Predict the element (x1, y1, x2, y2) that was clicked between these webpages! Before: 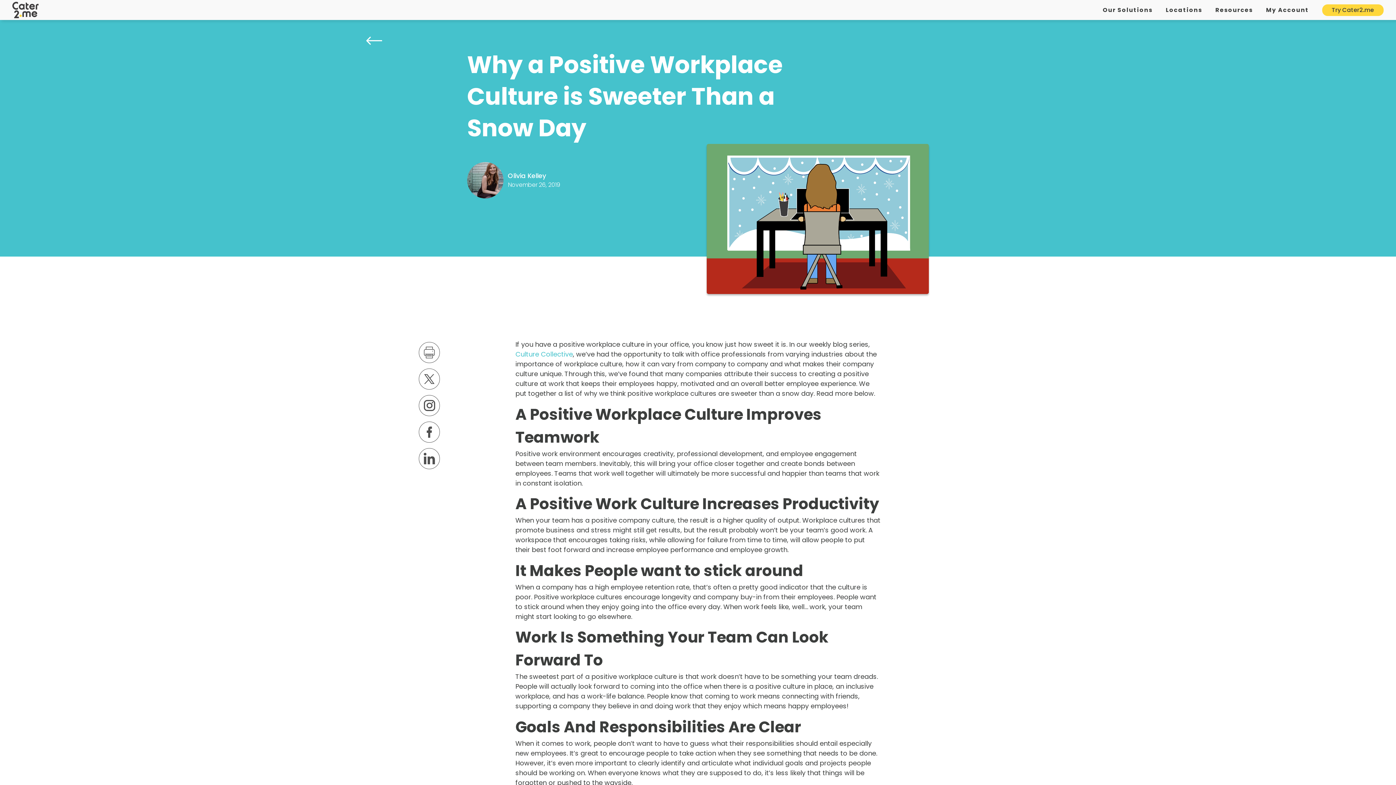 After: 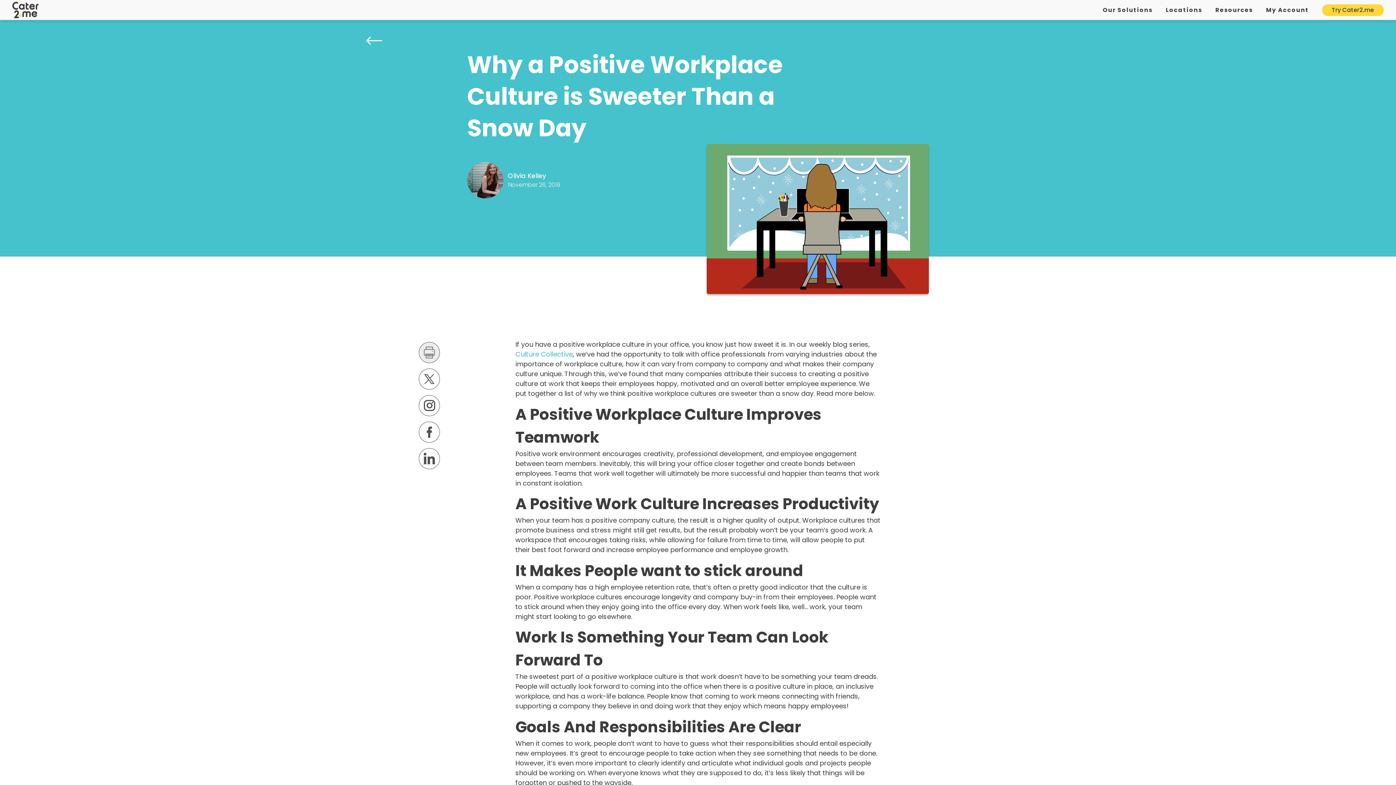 Action: bbox: (418, 342, 440, 363)